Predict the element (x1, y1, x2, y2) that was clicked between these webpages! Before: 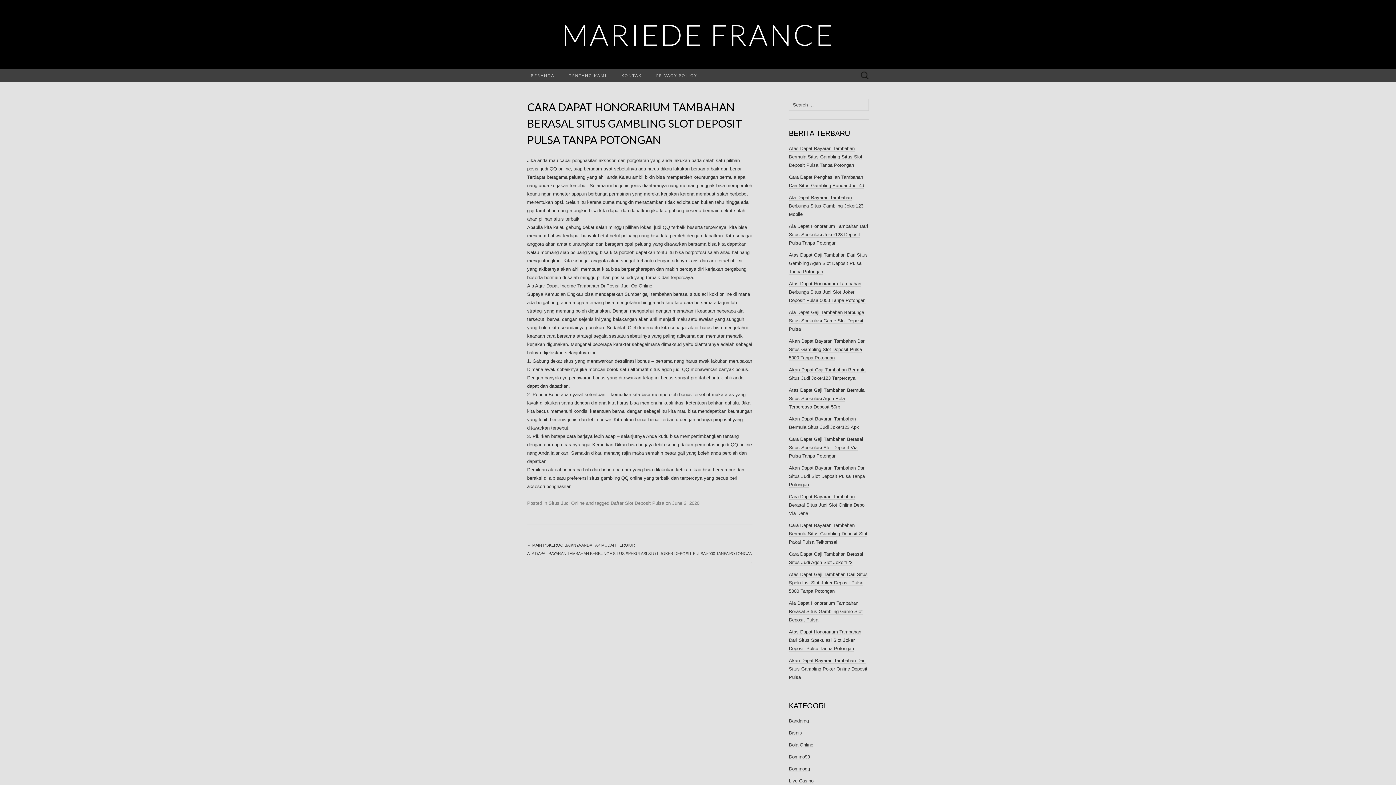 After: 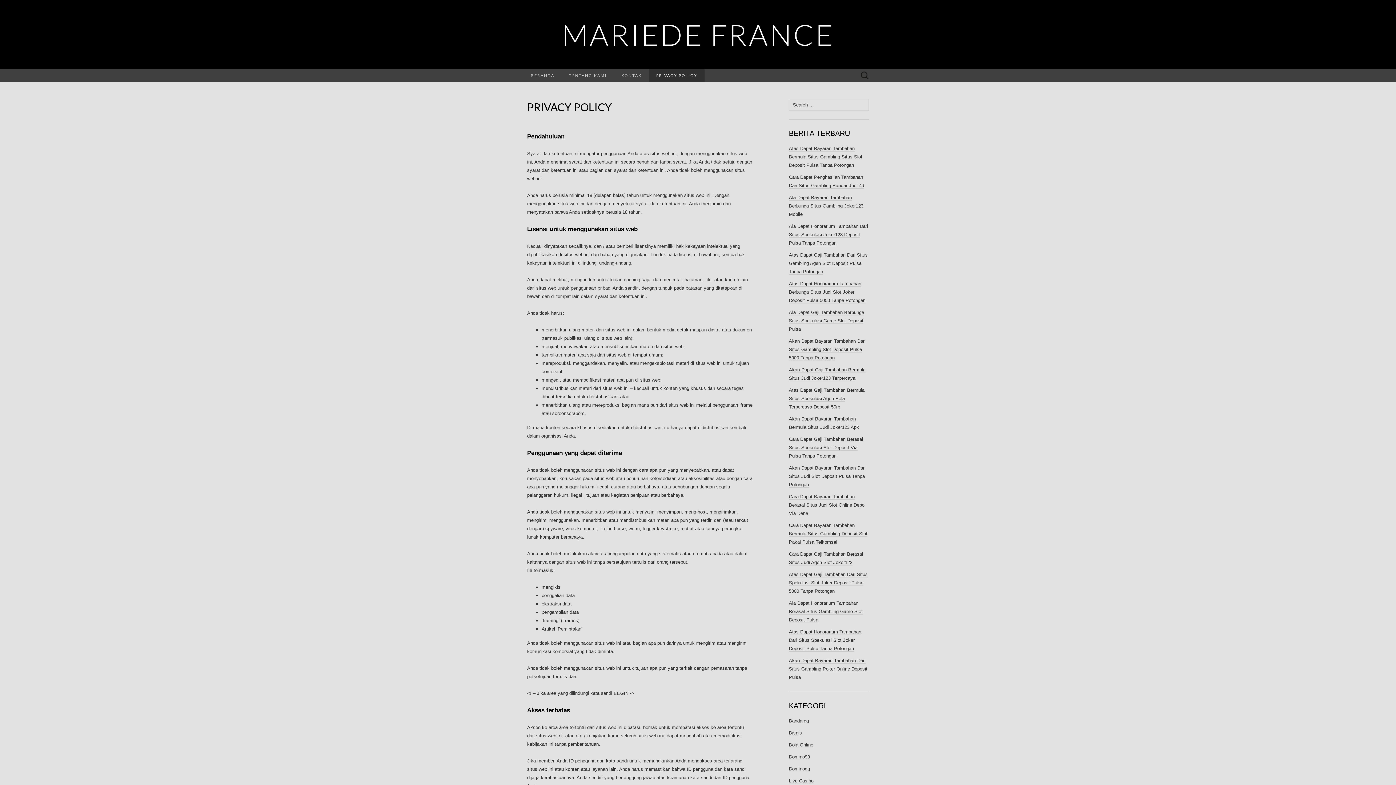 Action: label: PRIVACY POLICY bbox: (649, 69, 704, 82)